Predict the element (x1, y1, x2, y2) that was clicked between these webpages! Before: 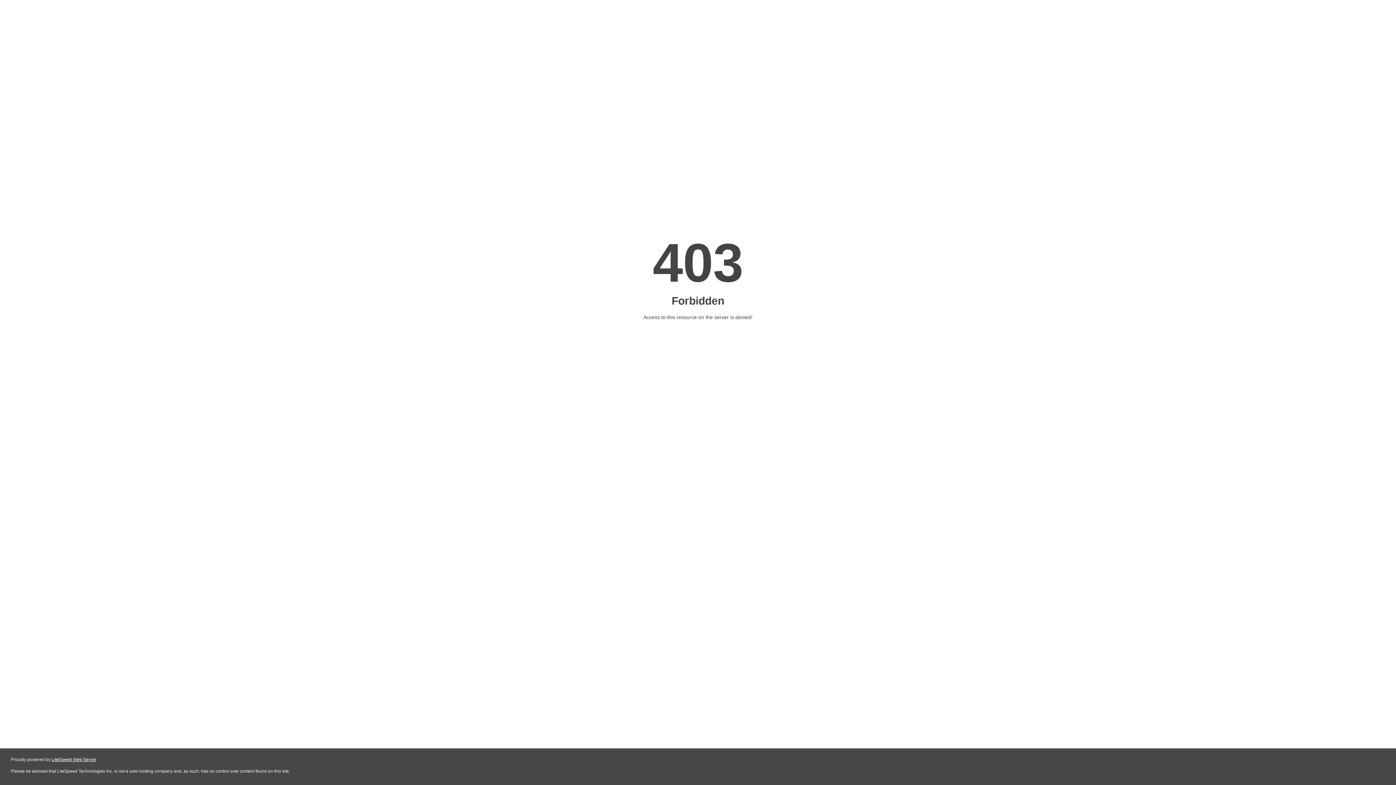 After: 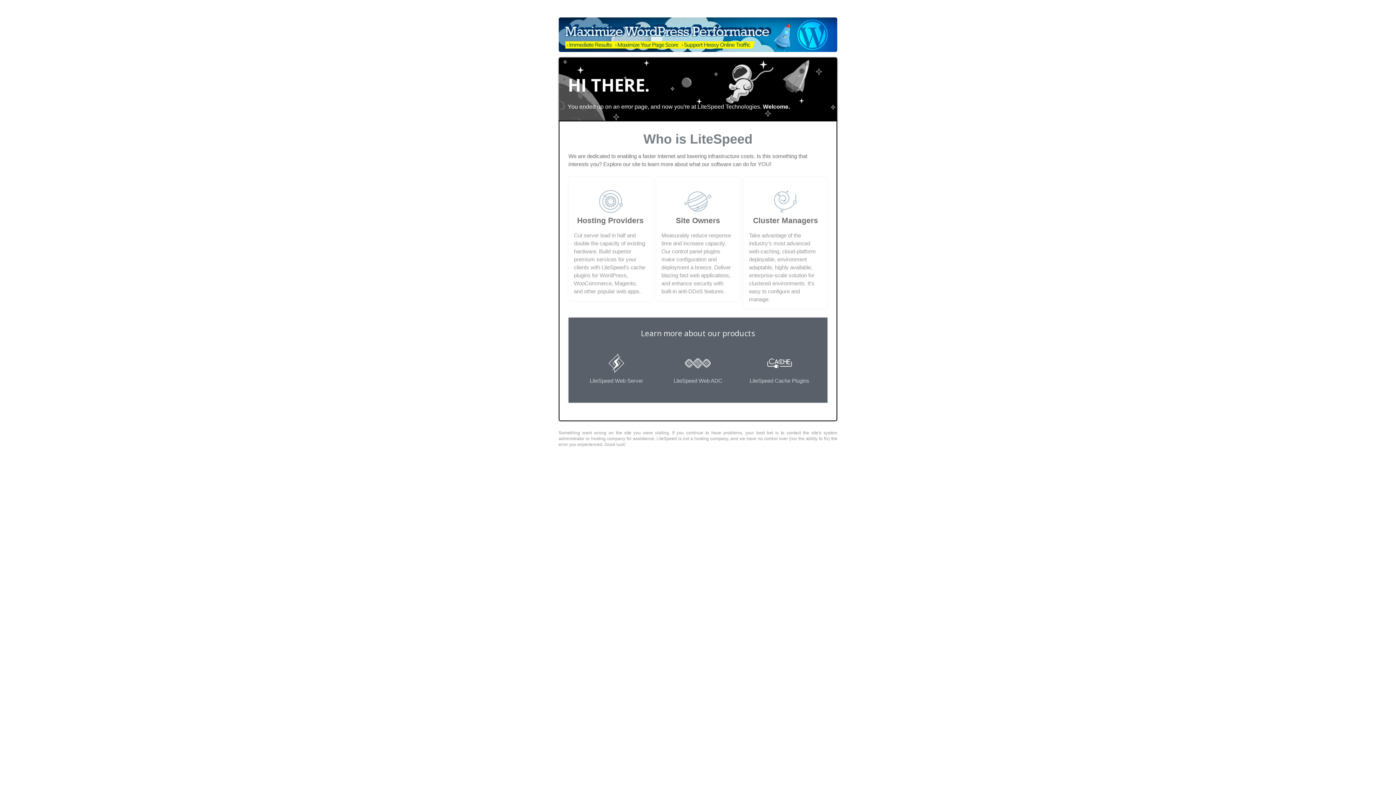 Action: bbox: (51, 757, 96, 762) label: LiteSpeed Web Server